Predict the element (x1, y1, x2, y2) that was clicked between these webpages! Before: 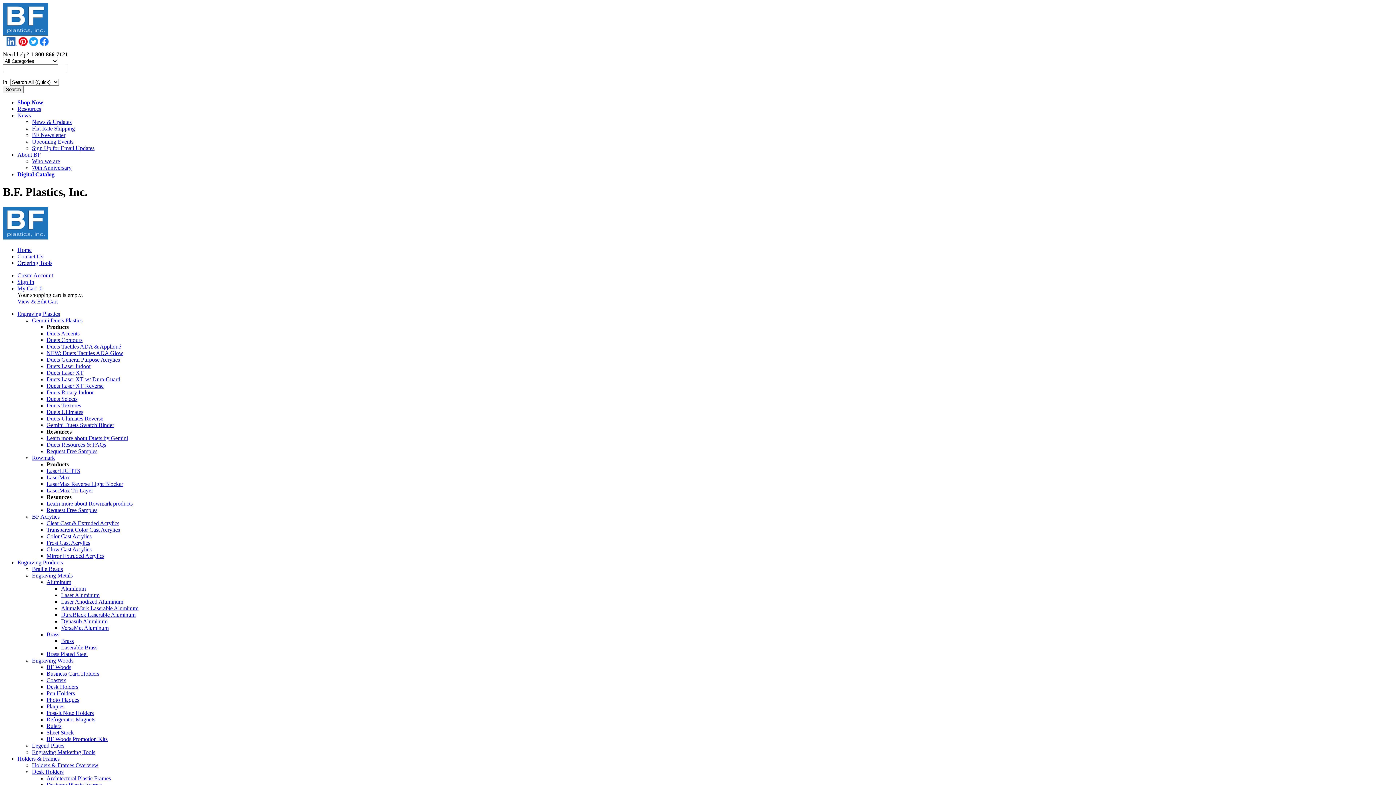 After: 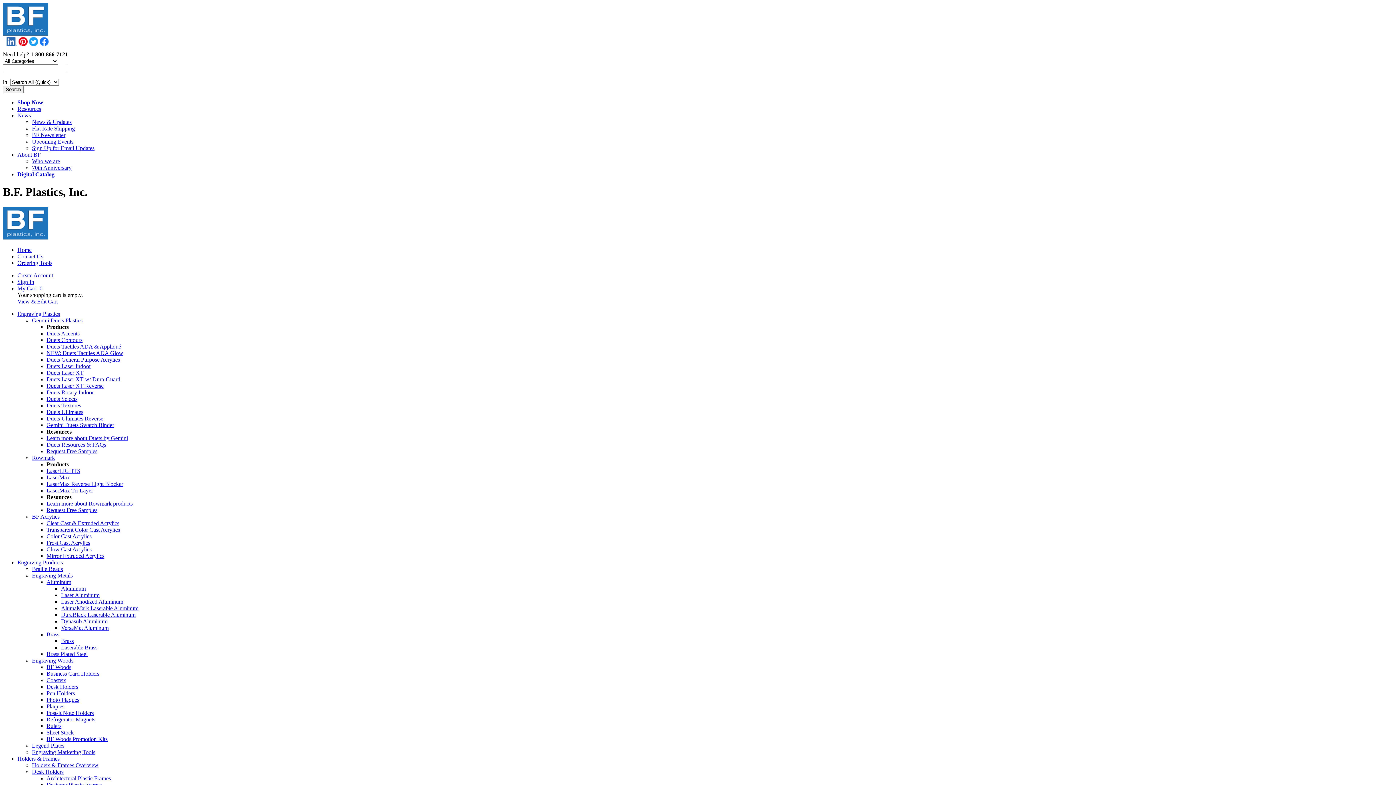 Action: label: Aluminum bbox: (61, 585, 85, 591)